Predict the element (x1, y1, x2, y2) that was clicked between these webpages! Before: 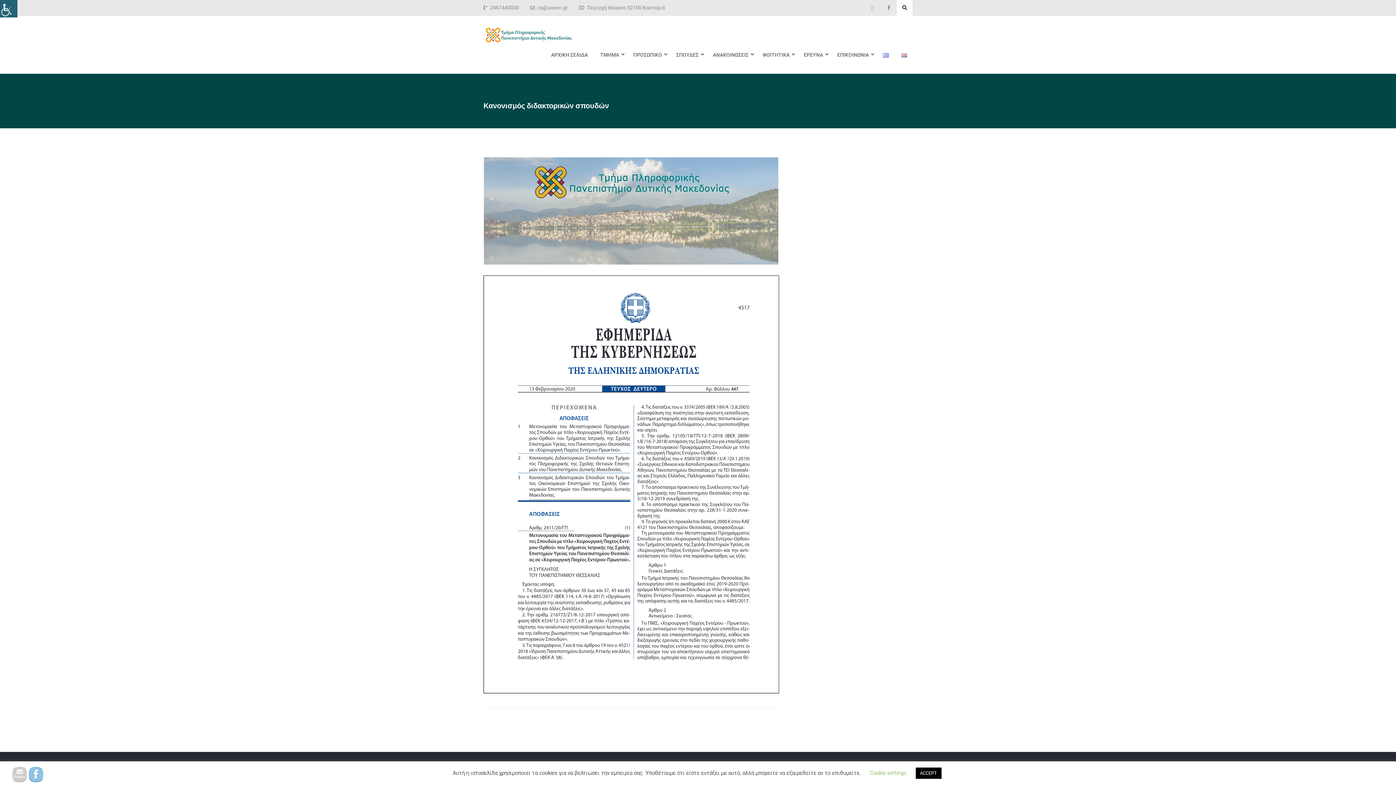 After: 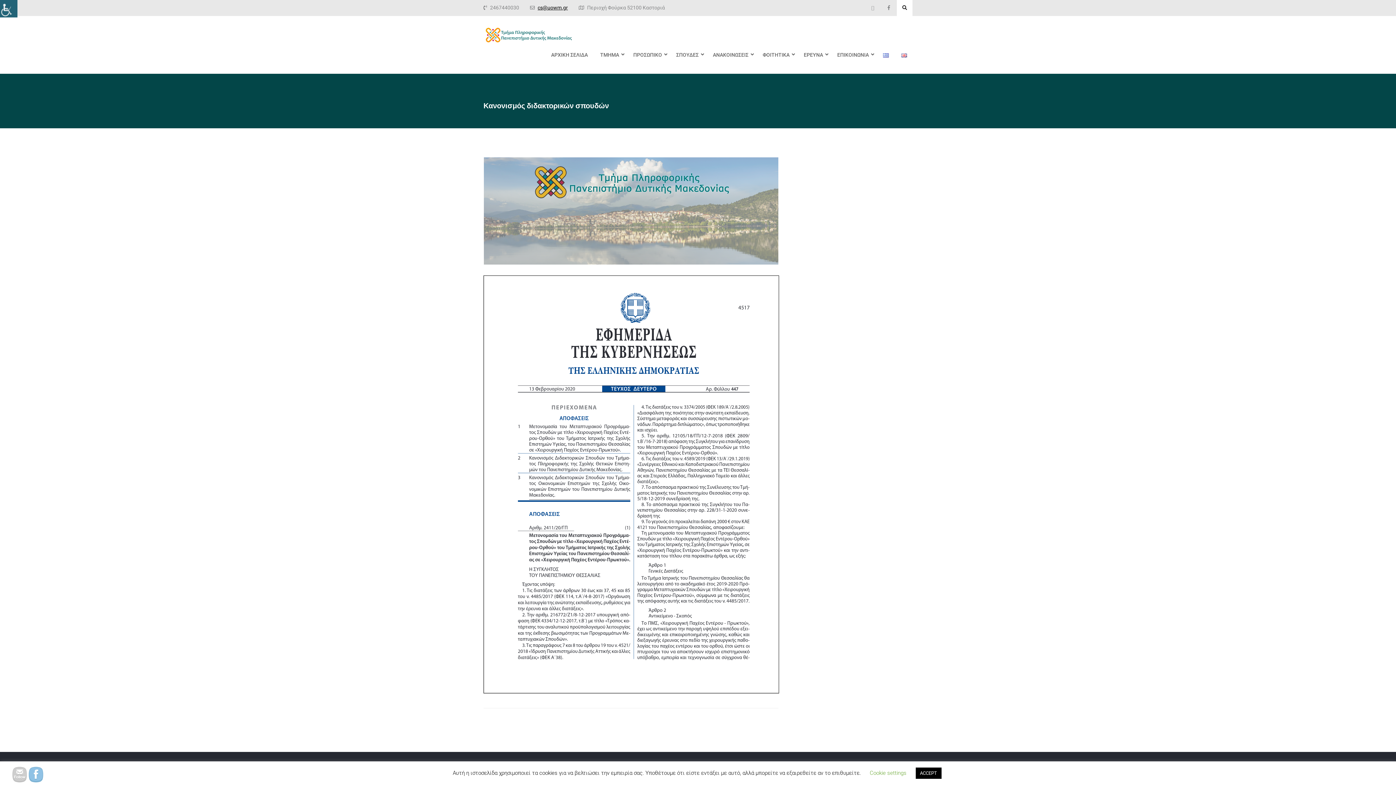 Action: label: cs@uowm.gr bbox: (537, 5, 568, 9)